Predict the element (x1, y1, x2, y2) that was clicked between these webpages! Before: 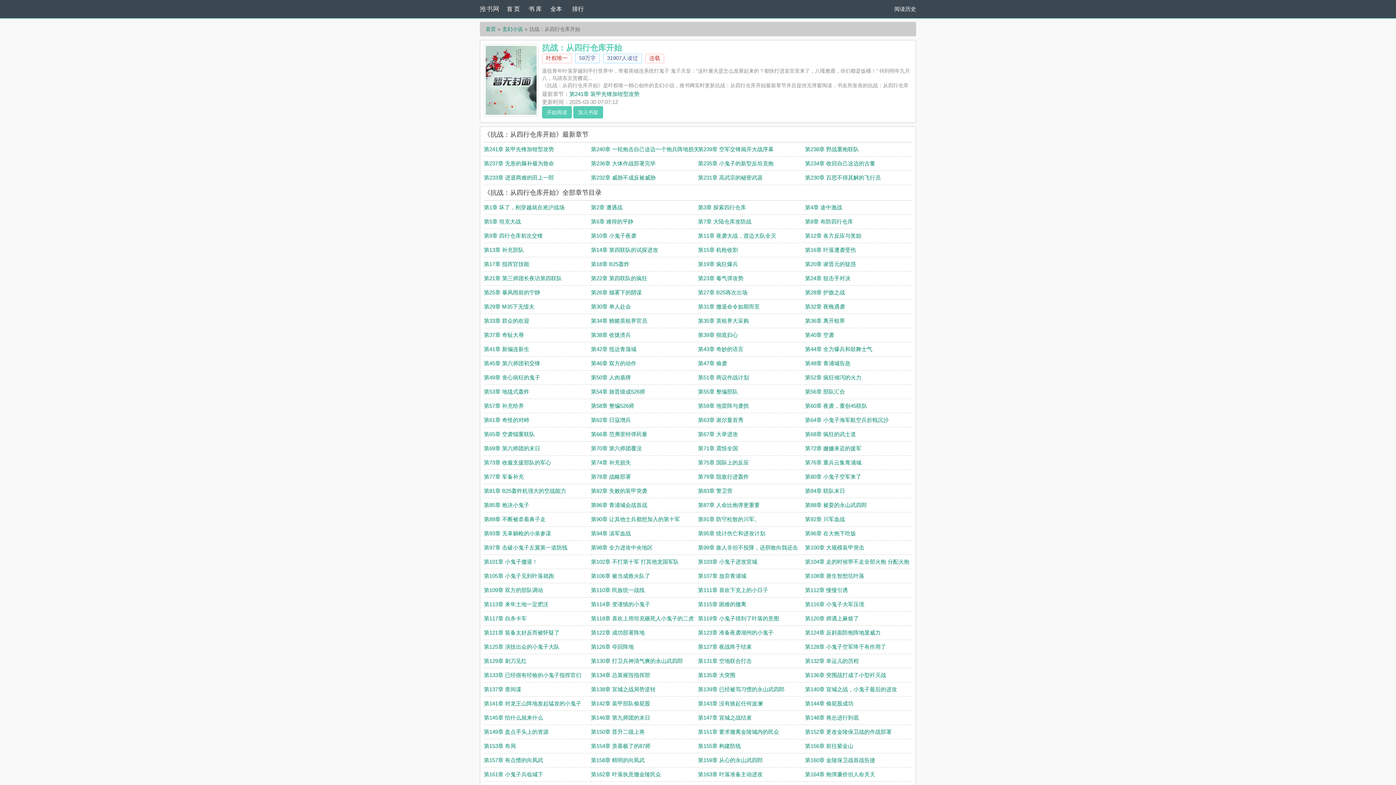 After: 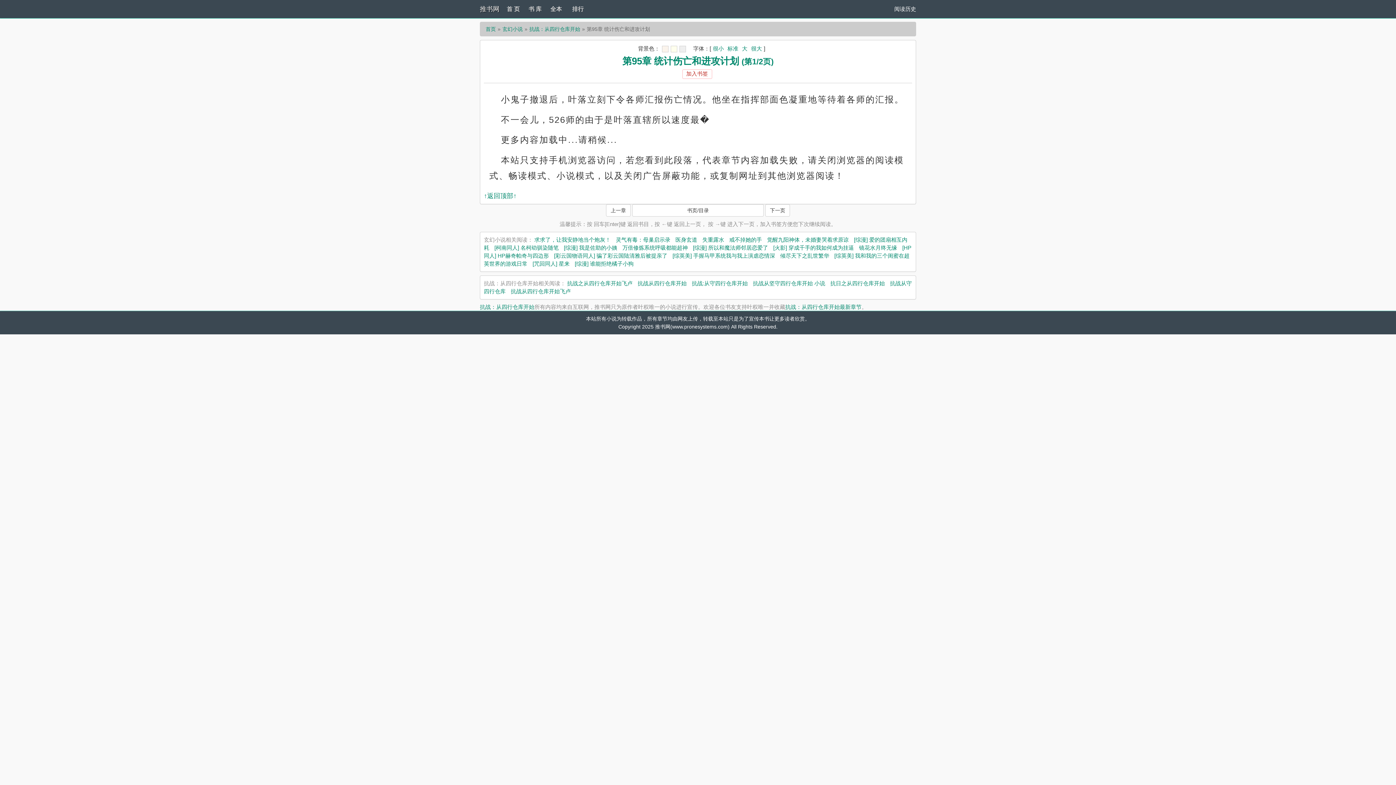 Action: bbox: (698, 530, 765, 536) label: 第95章 统计伤亡和进攻计划